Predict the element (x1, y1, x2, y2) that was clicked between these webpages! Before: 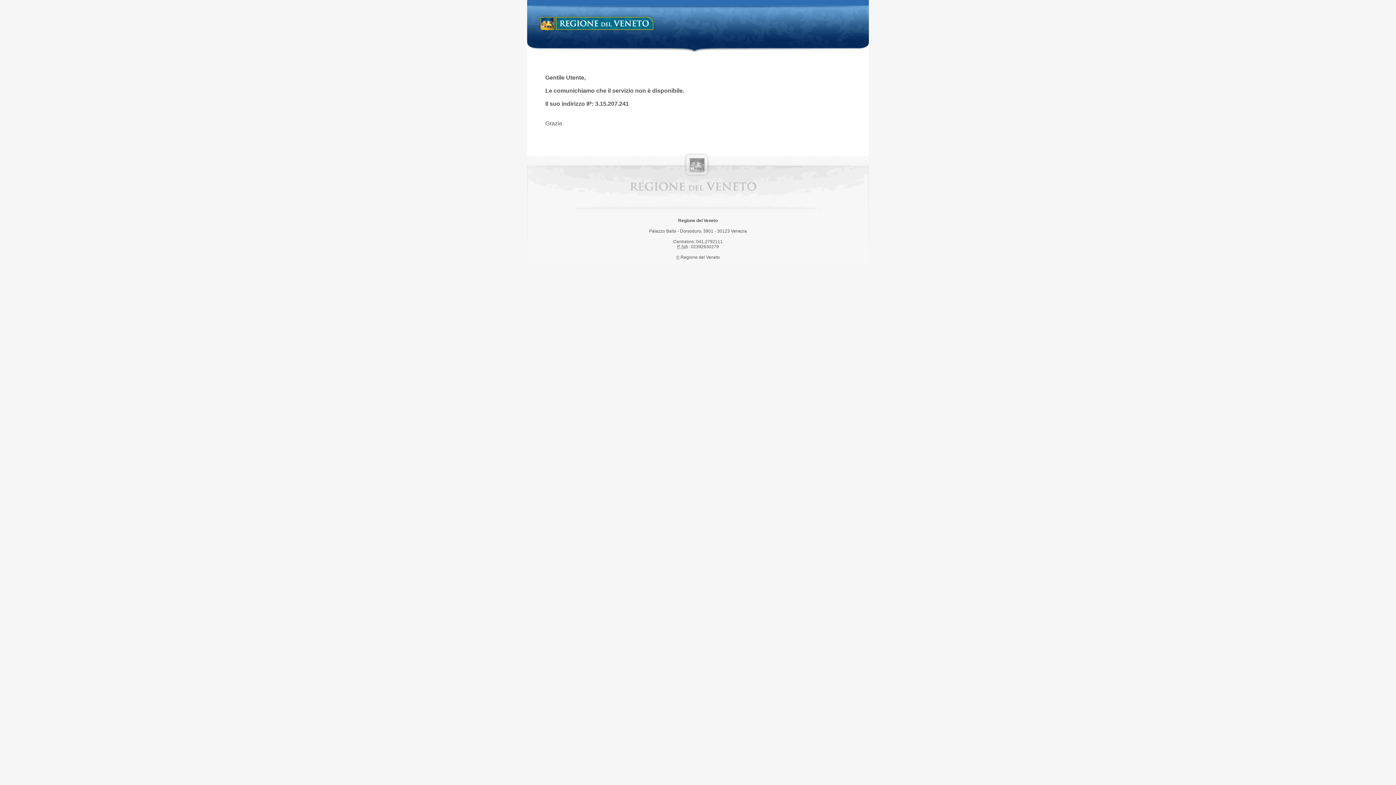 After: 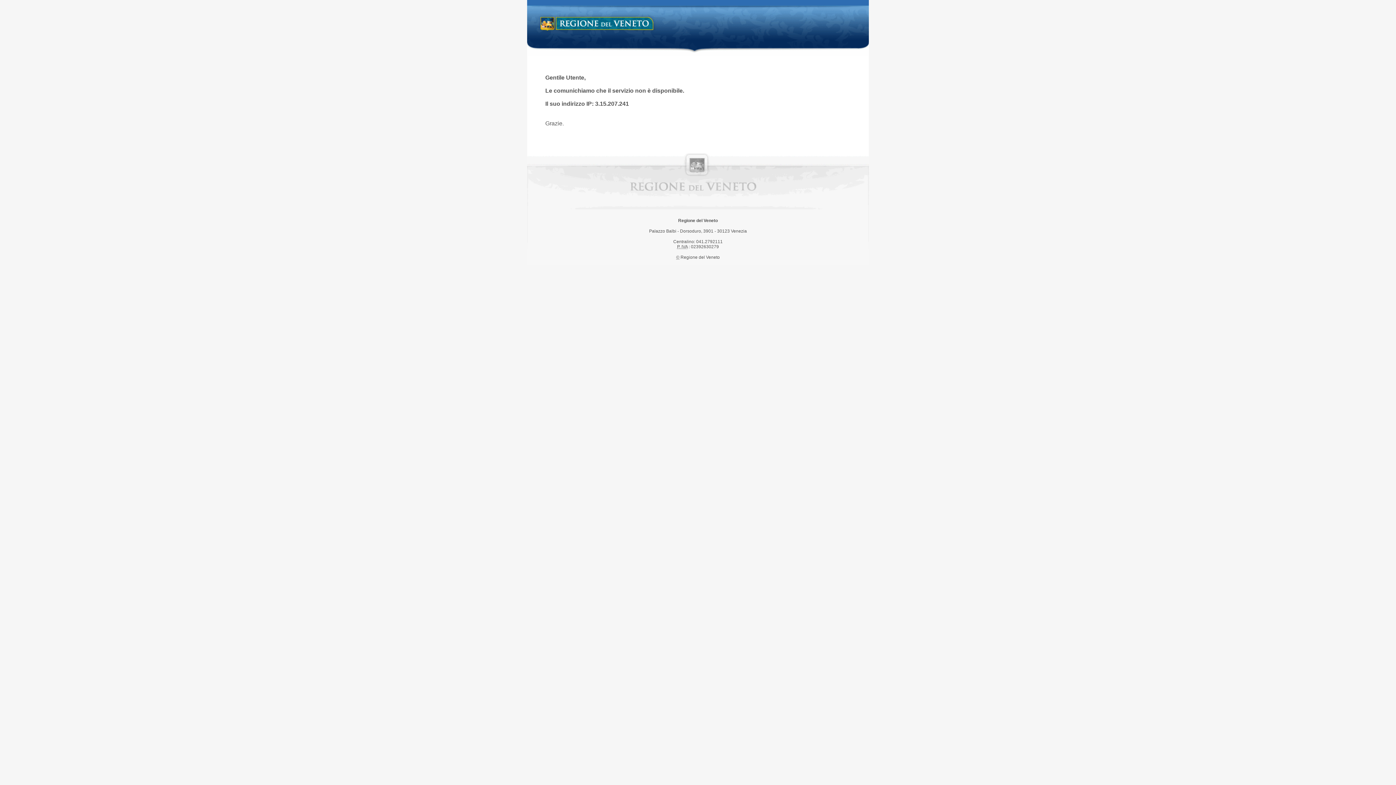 Action: label: Regione del Veneto bbox: (538, 14, 658, 34)